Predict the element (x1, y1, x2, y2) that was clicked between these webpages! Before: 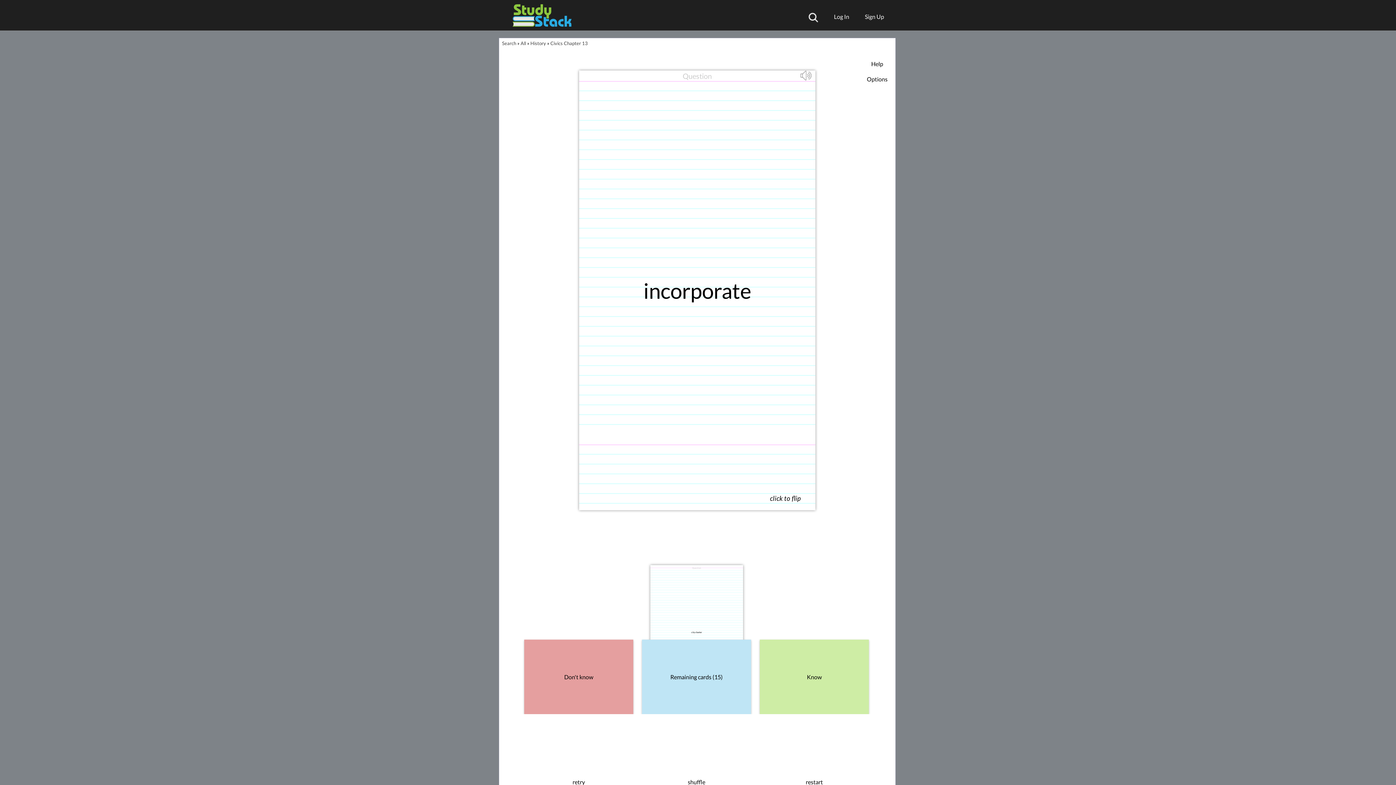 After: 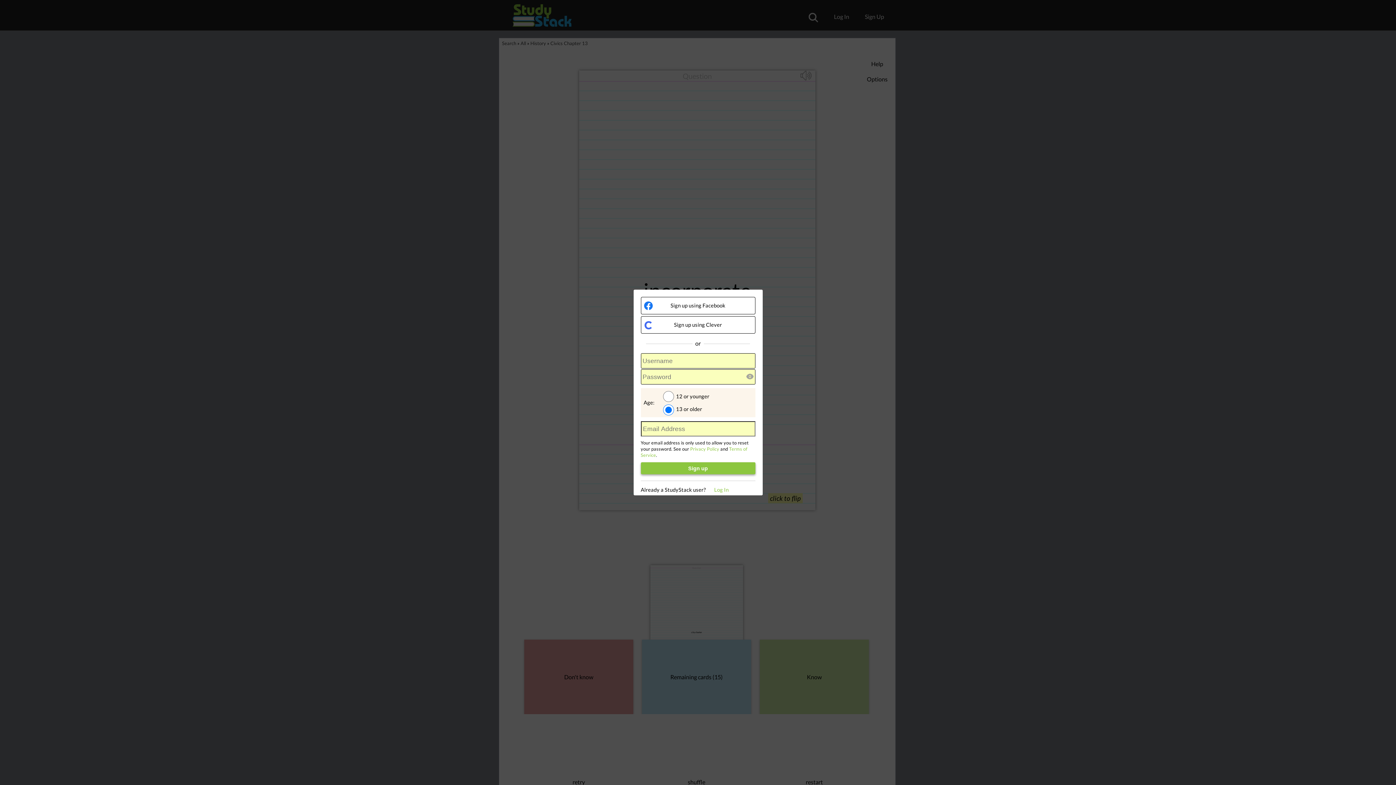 Action: bbox: (857, 9, 884, 23) label: Sign Up